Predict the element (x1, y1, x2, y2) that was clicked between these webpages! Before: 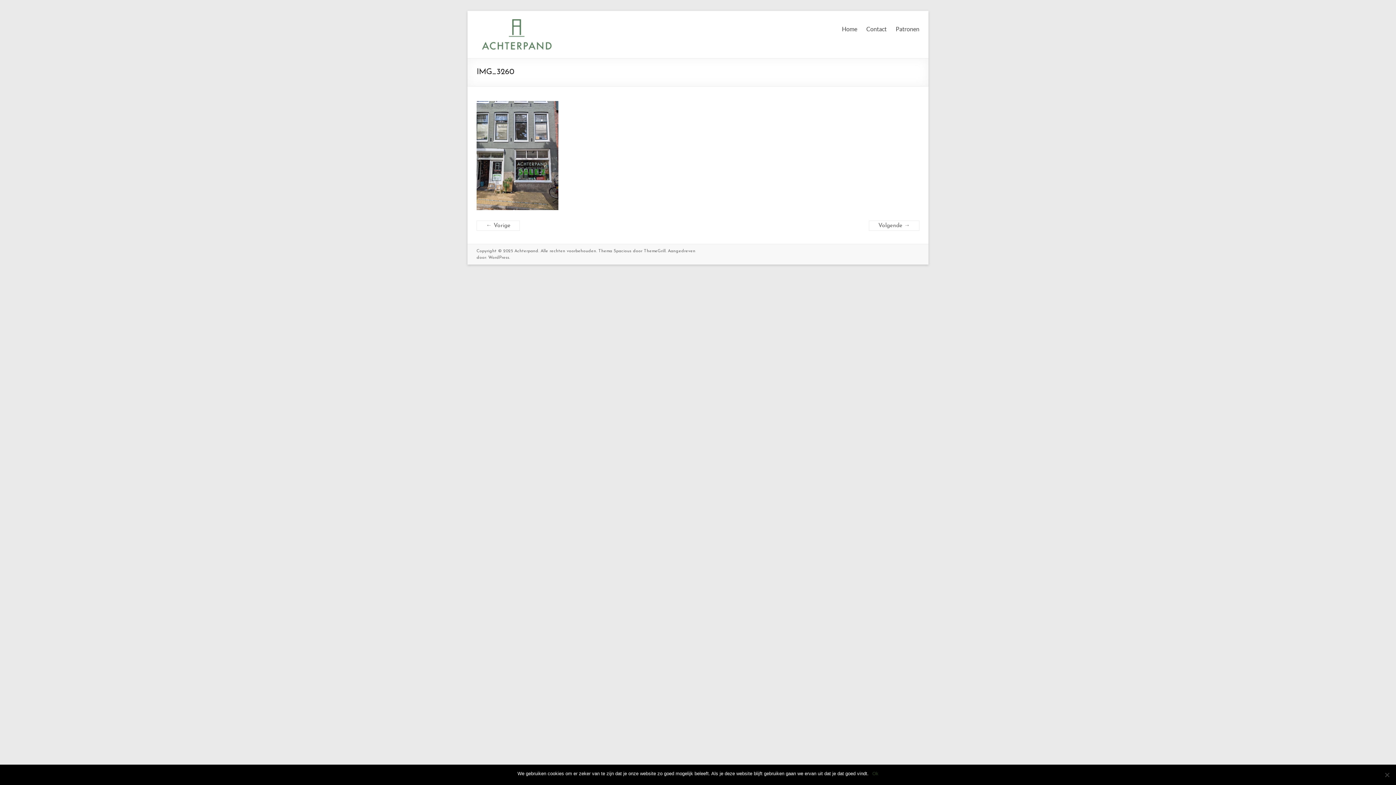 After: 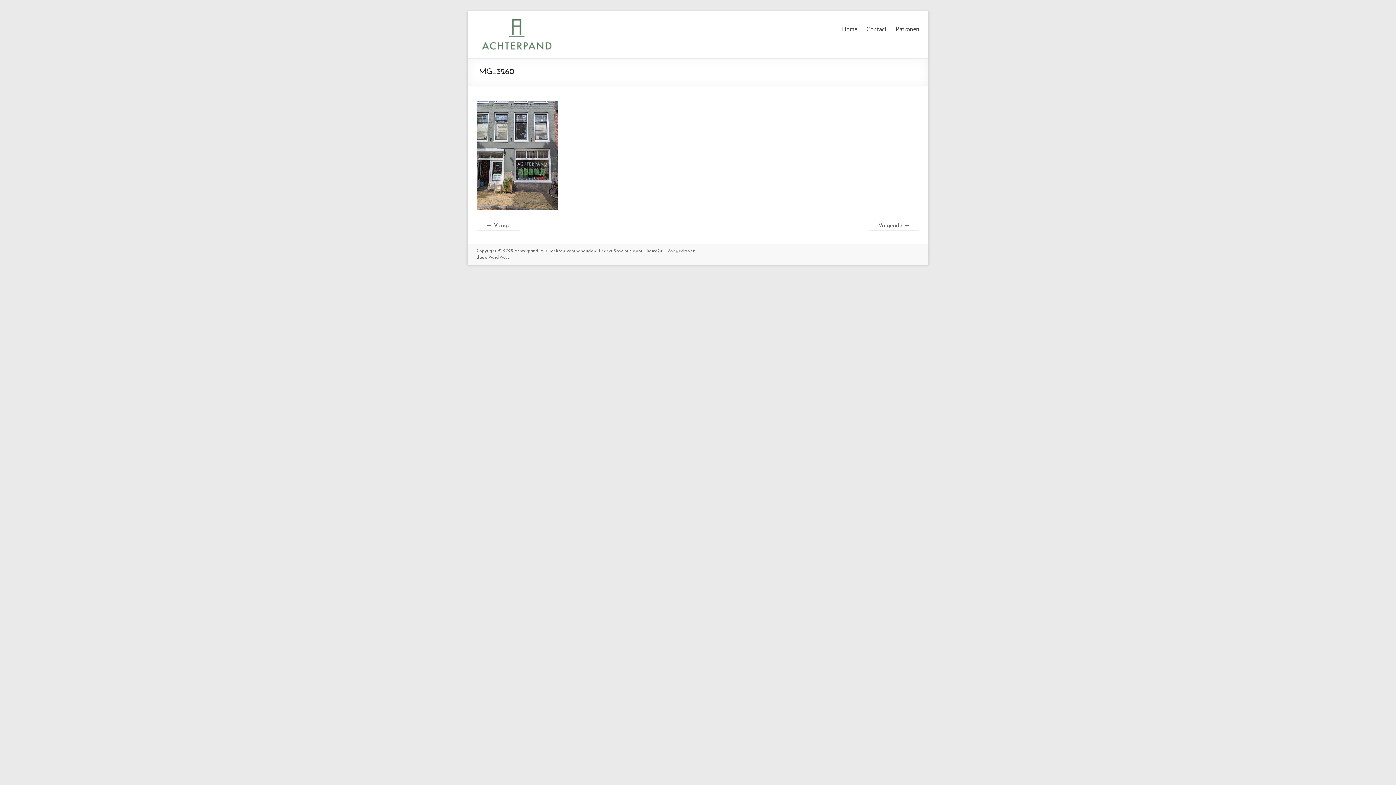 Action: bbox: (872, 770, 878, 777) label: Ok